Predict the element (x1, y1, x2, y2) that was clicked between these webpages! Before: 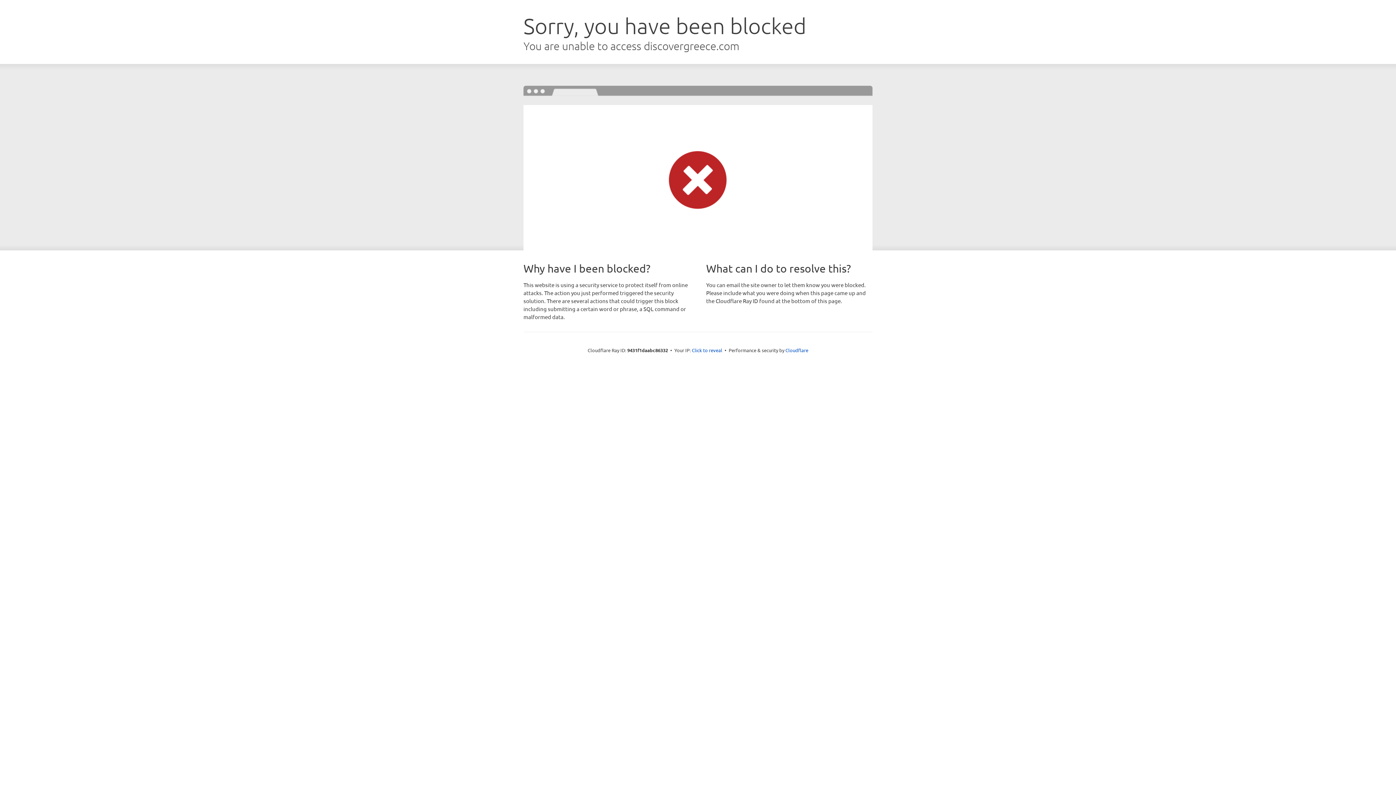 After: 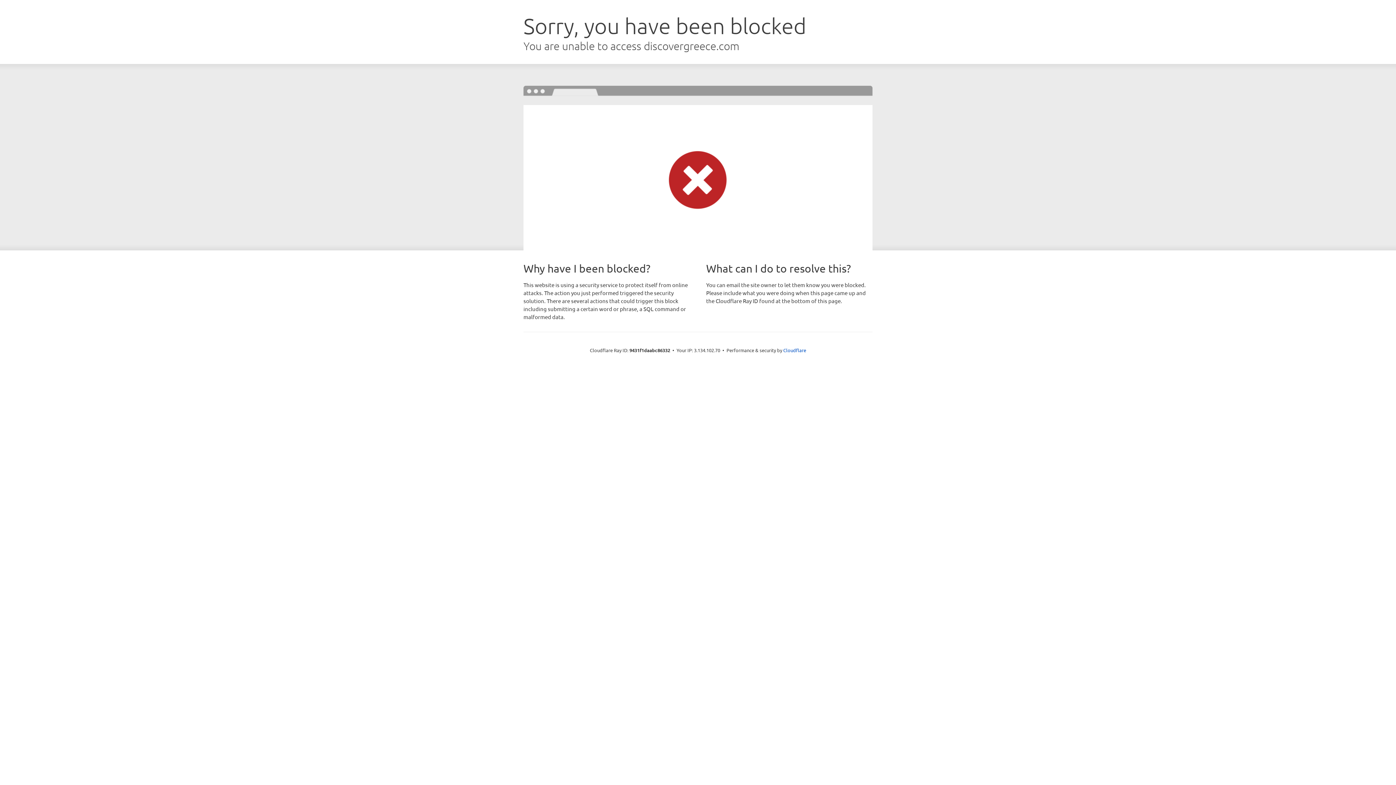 Action: label: Click to reveal bbox: (692, 346, 722, 353)